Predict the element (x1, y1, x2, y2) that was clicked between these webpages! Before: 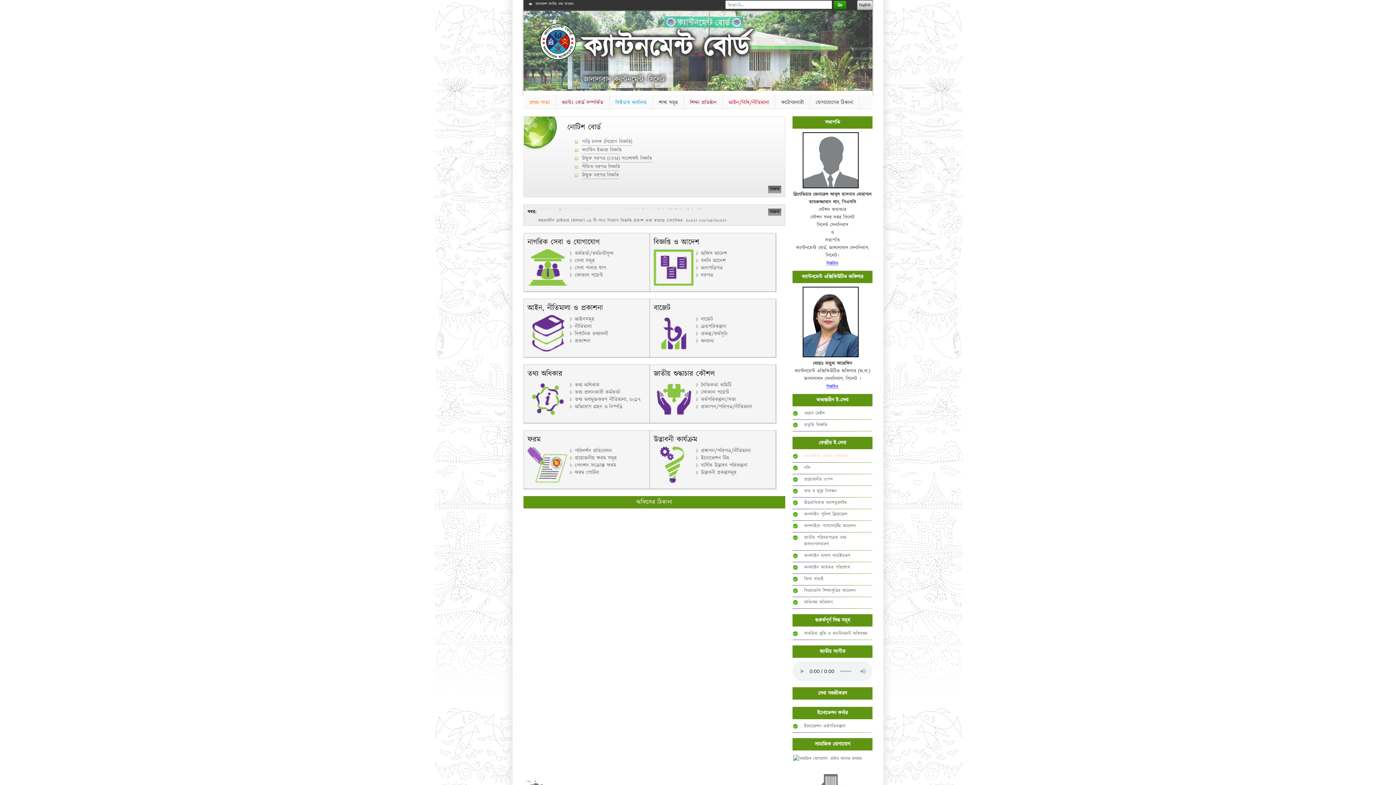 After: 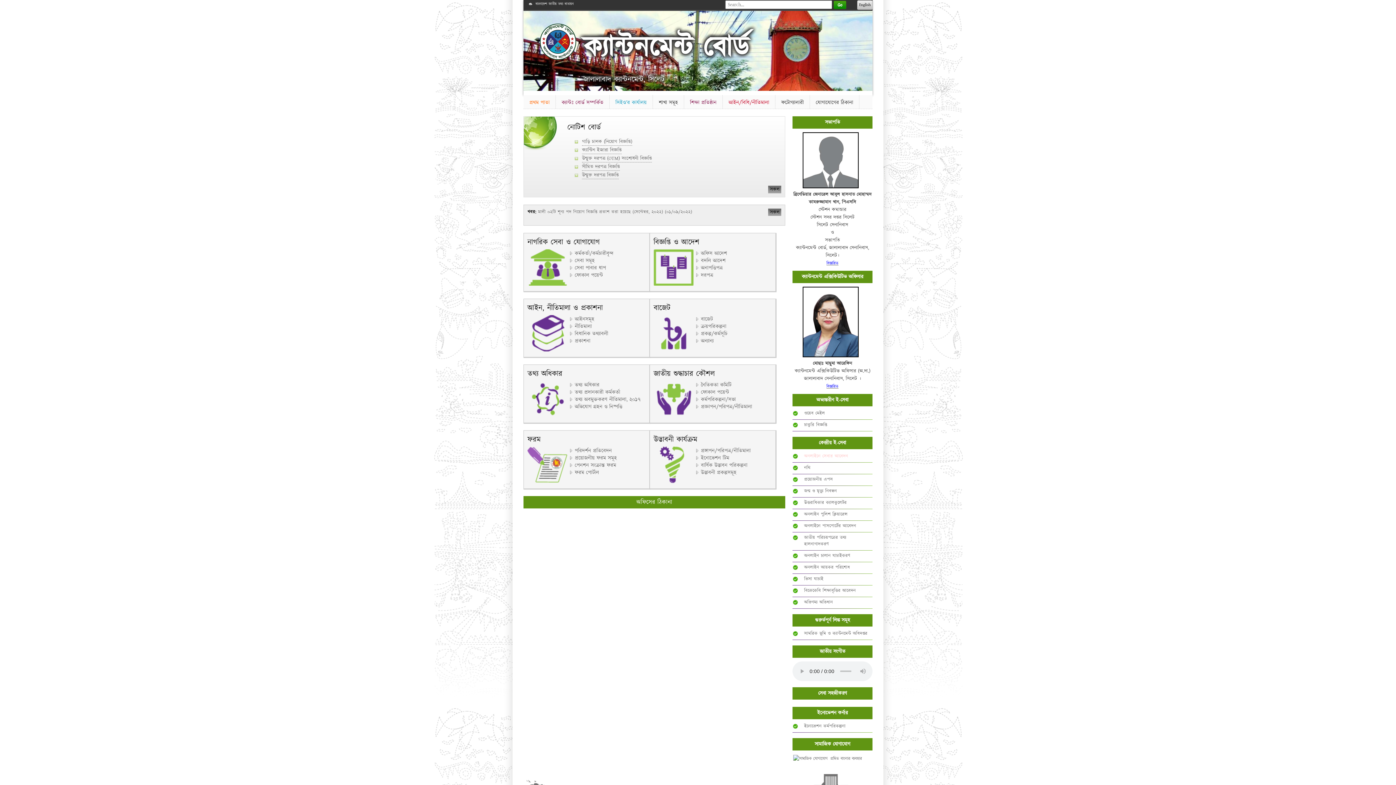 Action: bbox: (540, 23, 576, 60)